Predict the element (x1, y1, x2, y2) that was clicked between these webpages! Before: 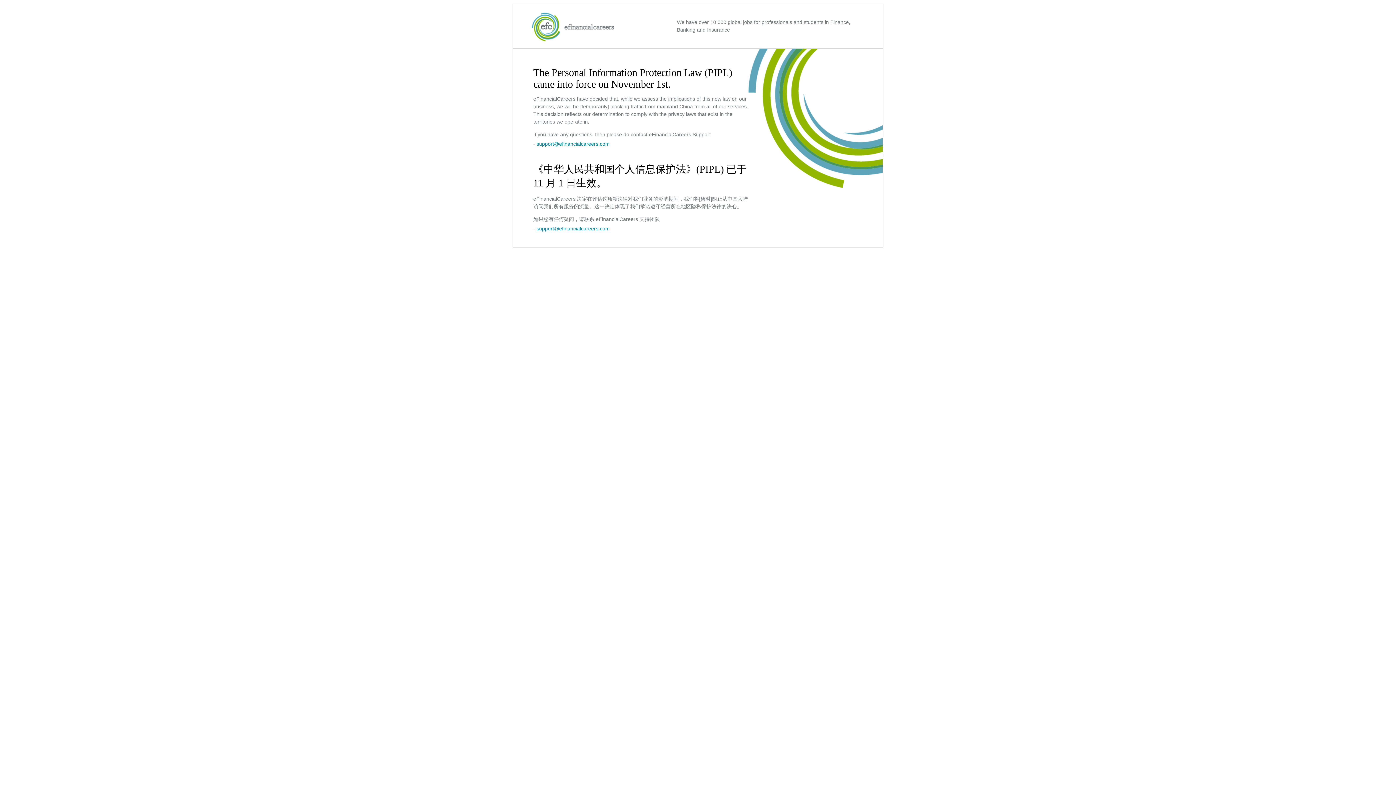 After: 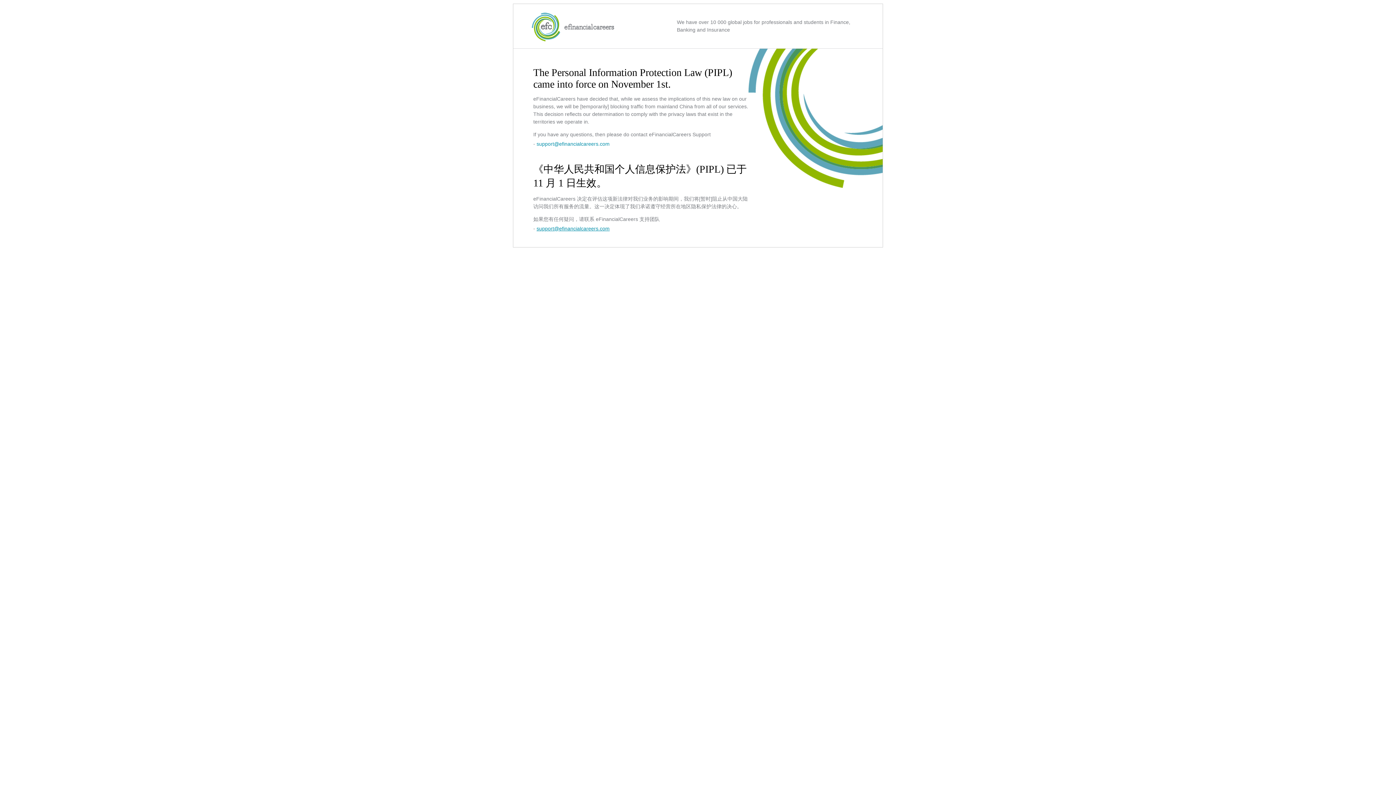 Action: bbox: (536, 225, 609, 231) label: support@efinancialcareers.com